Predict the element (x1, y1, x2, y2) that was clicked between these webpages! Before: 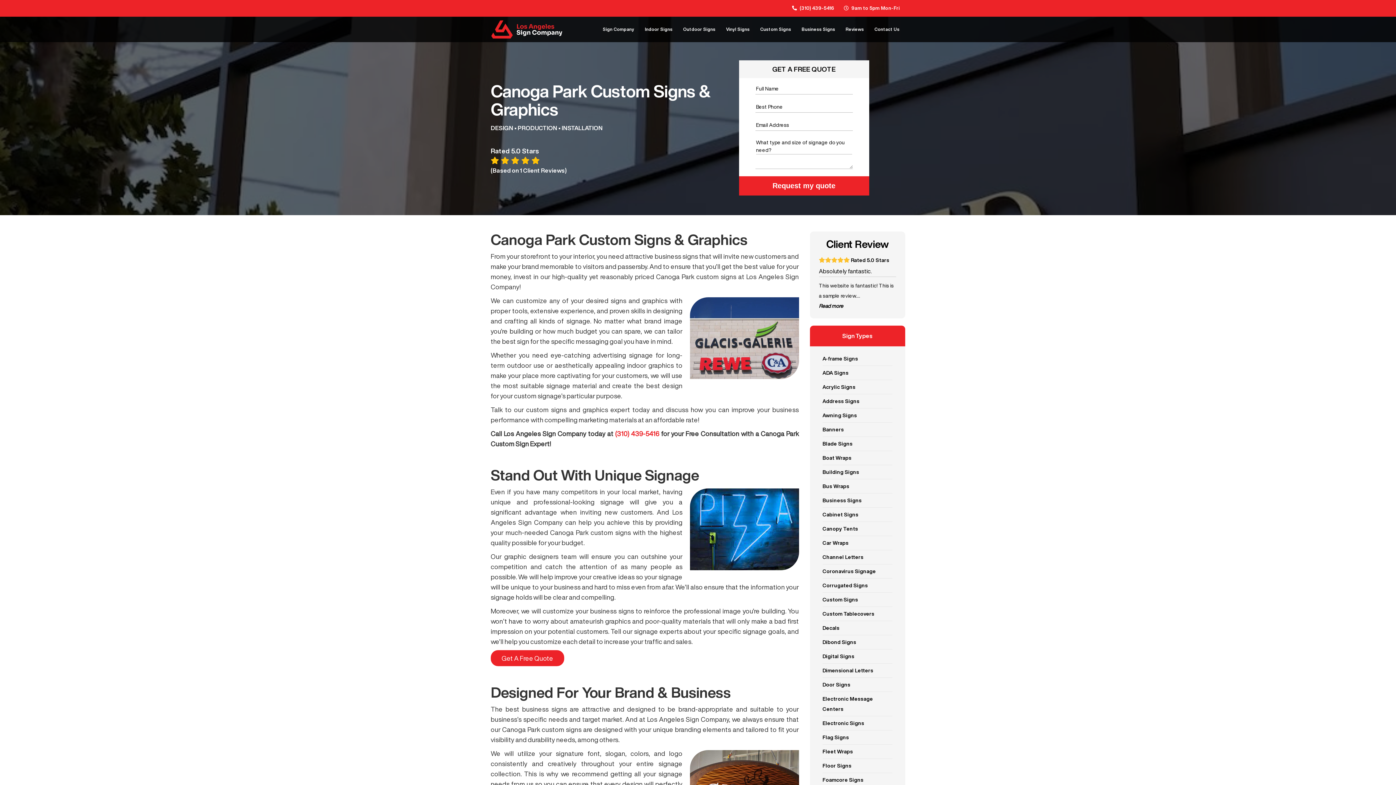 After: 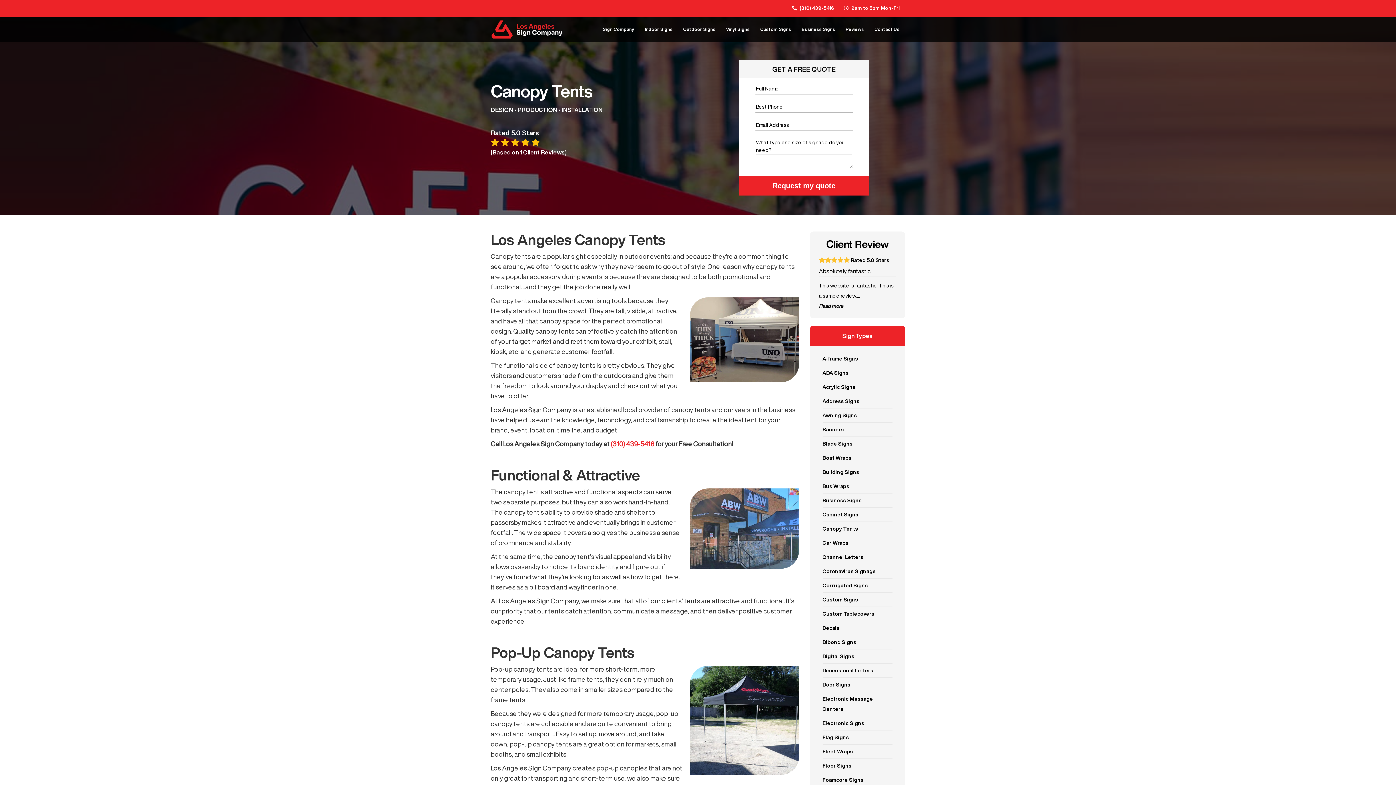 Action: bbox: (822, 524, 892, 536) label: Canopy Tents